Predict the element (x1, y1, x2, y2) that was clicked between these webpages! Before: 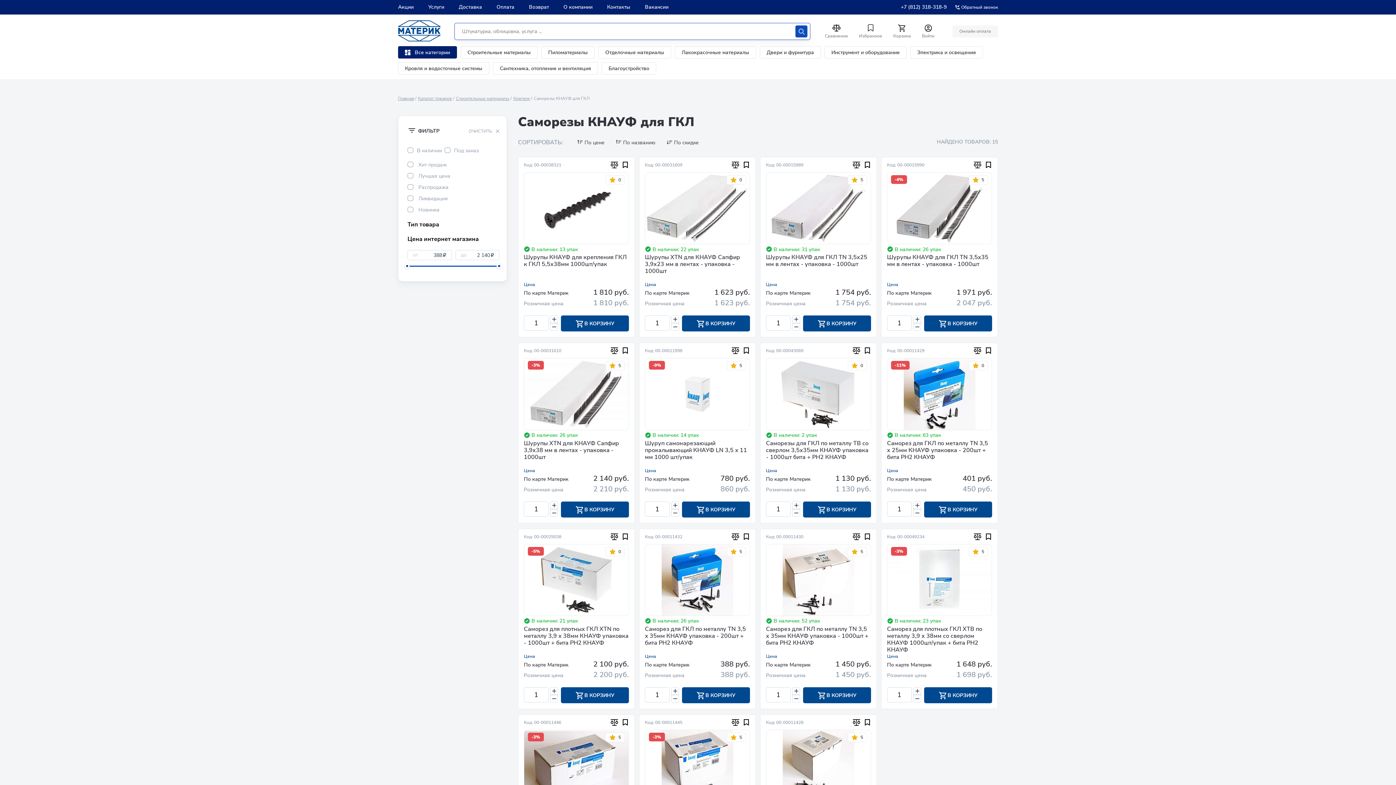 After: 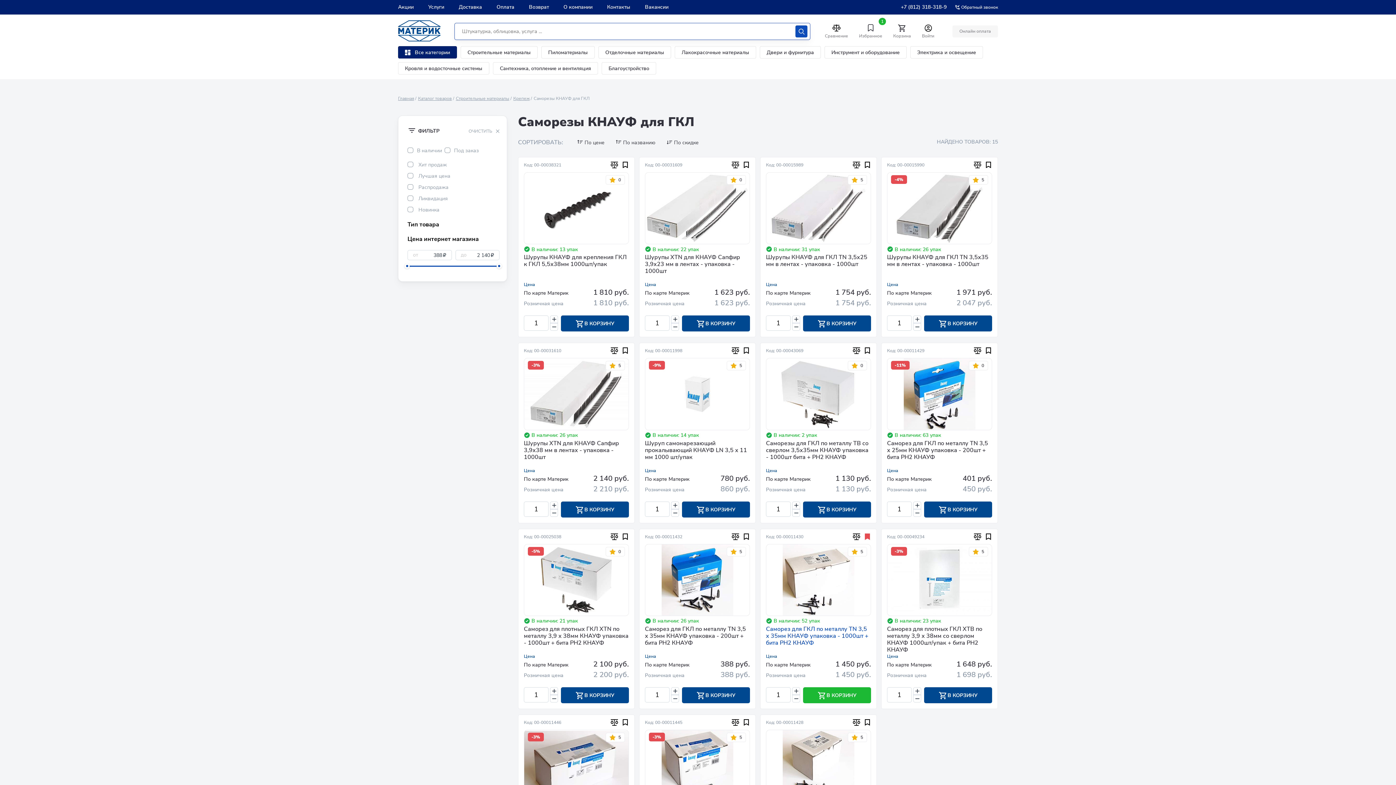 Action: bbox: (864, 533, 871, 540)